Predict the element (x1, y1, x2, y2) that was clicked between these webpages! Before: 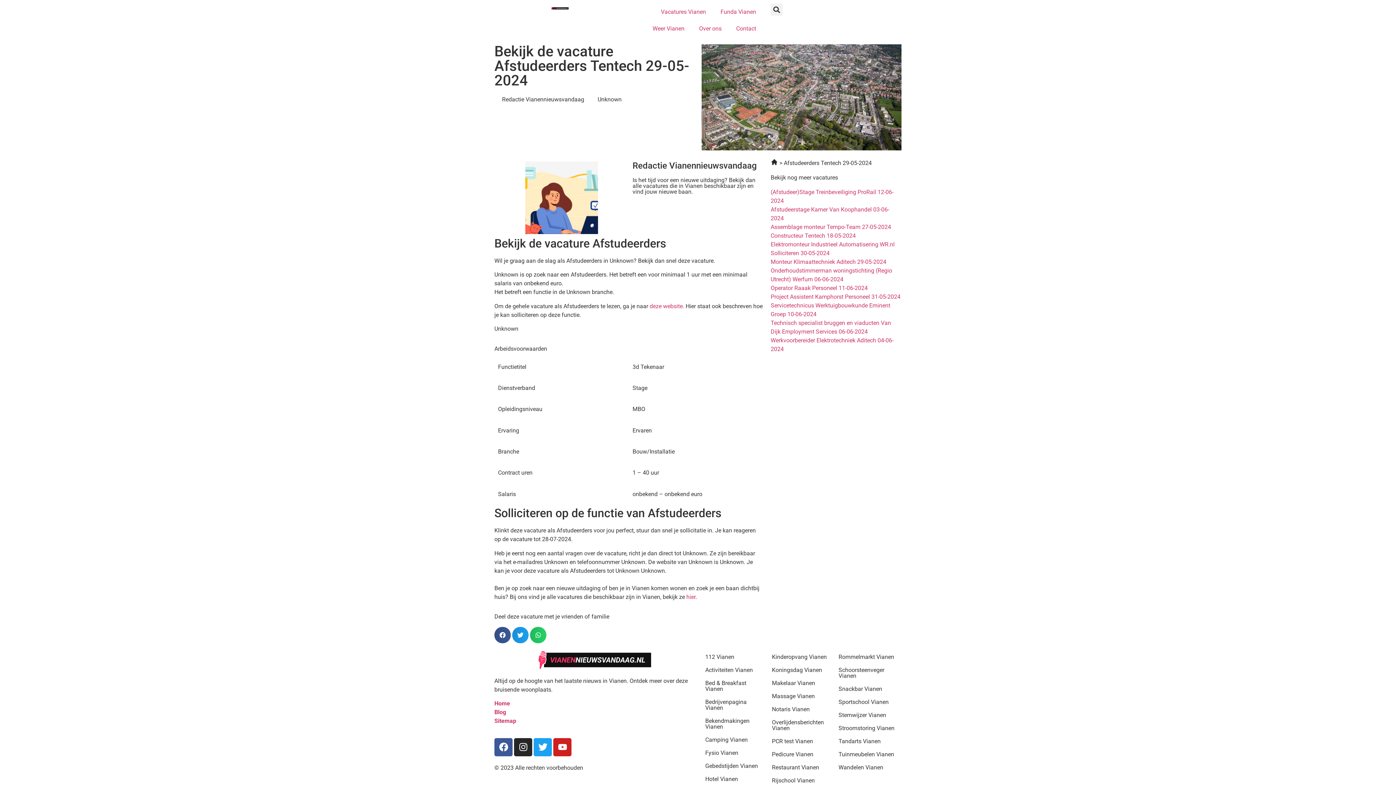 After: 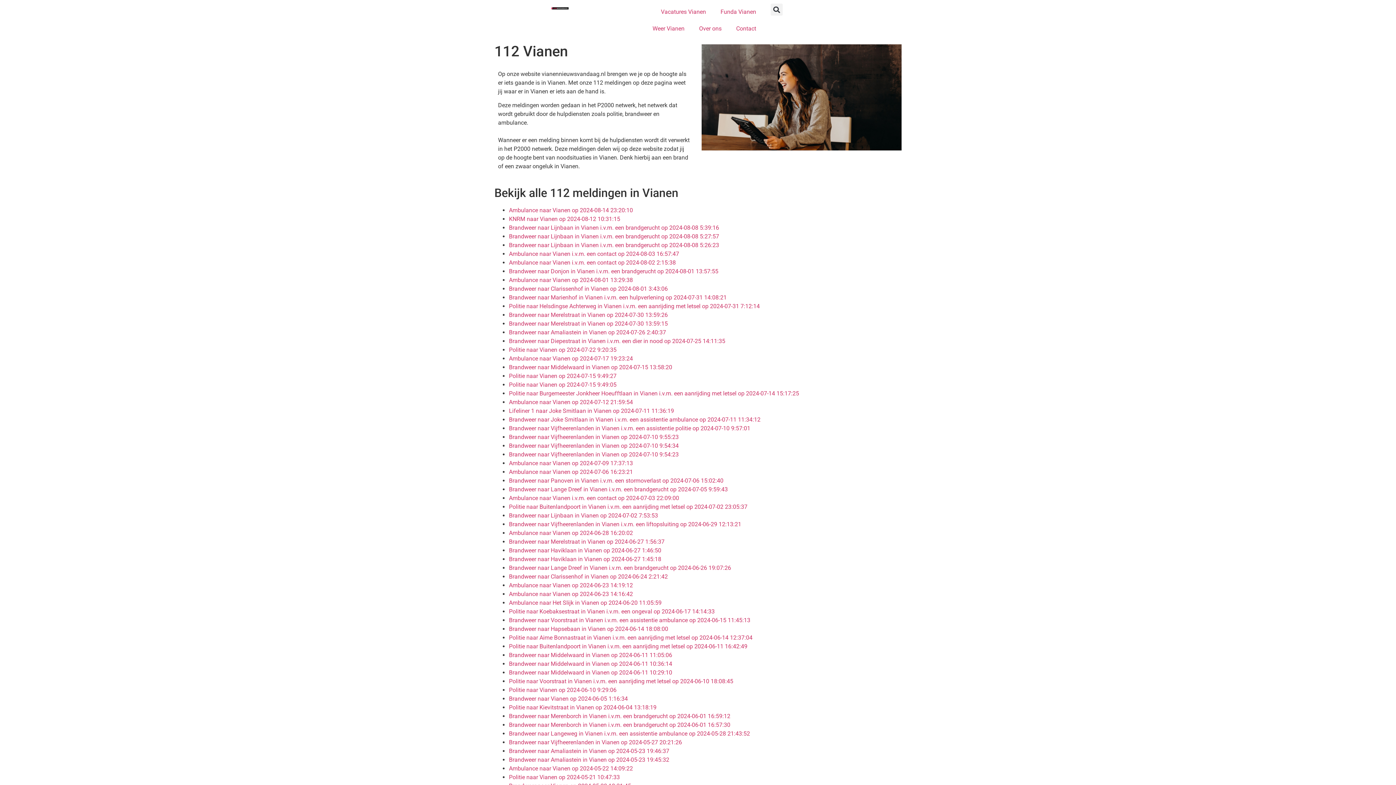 Action: bbox: (705, 653, 734, 660) label: 112 Vianen